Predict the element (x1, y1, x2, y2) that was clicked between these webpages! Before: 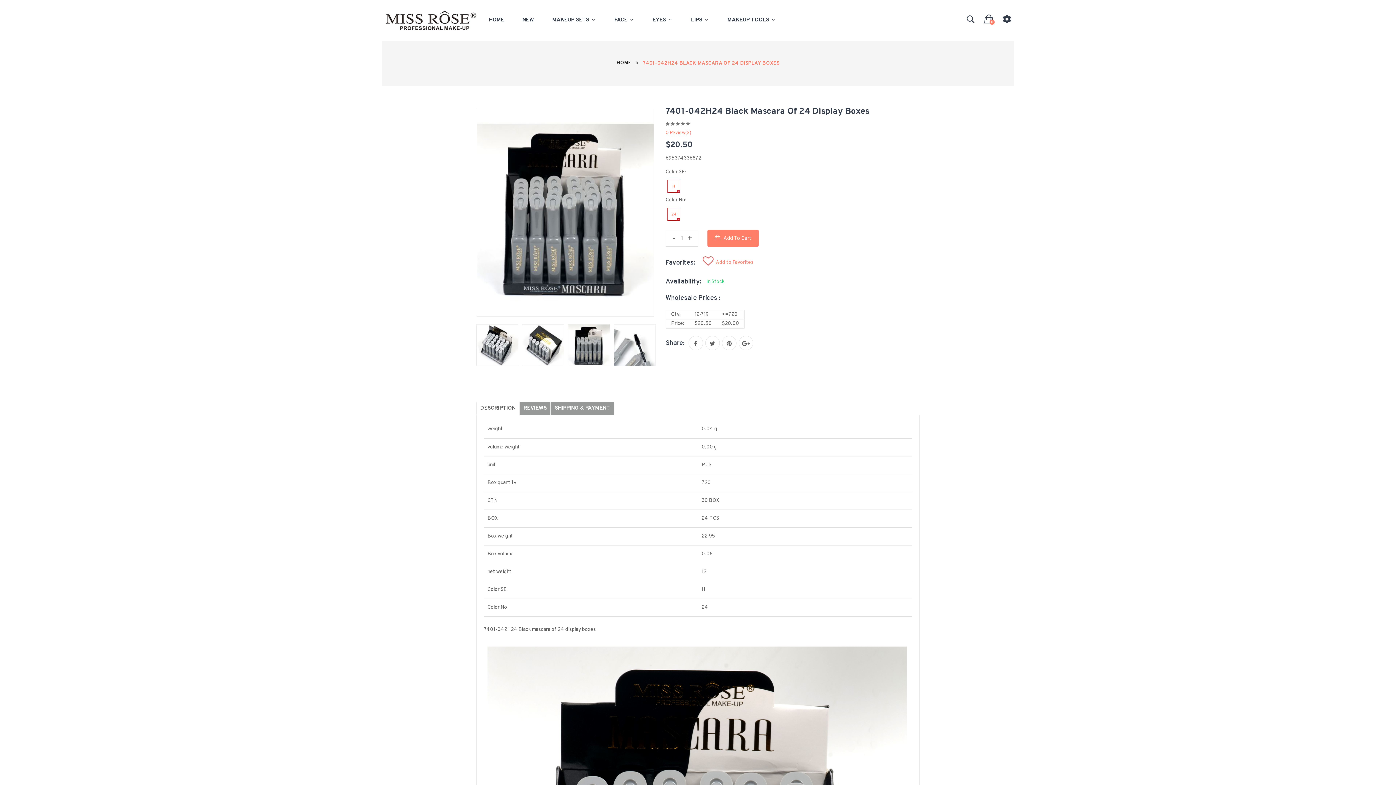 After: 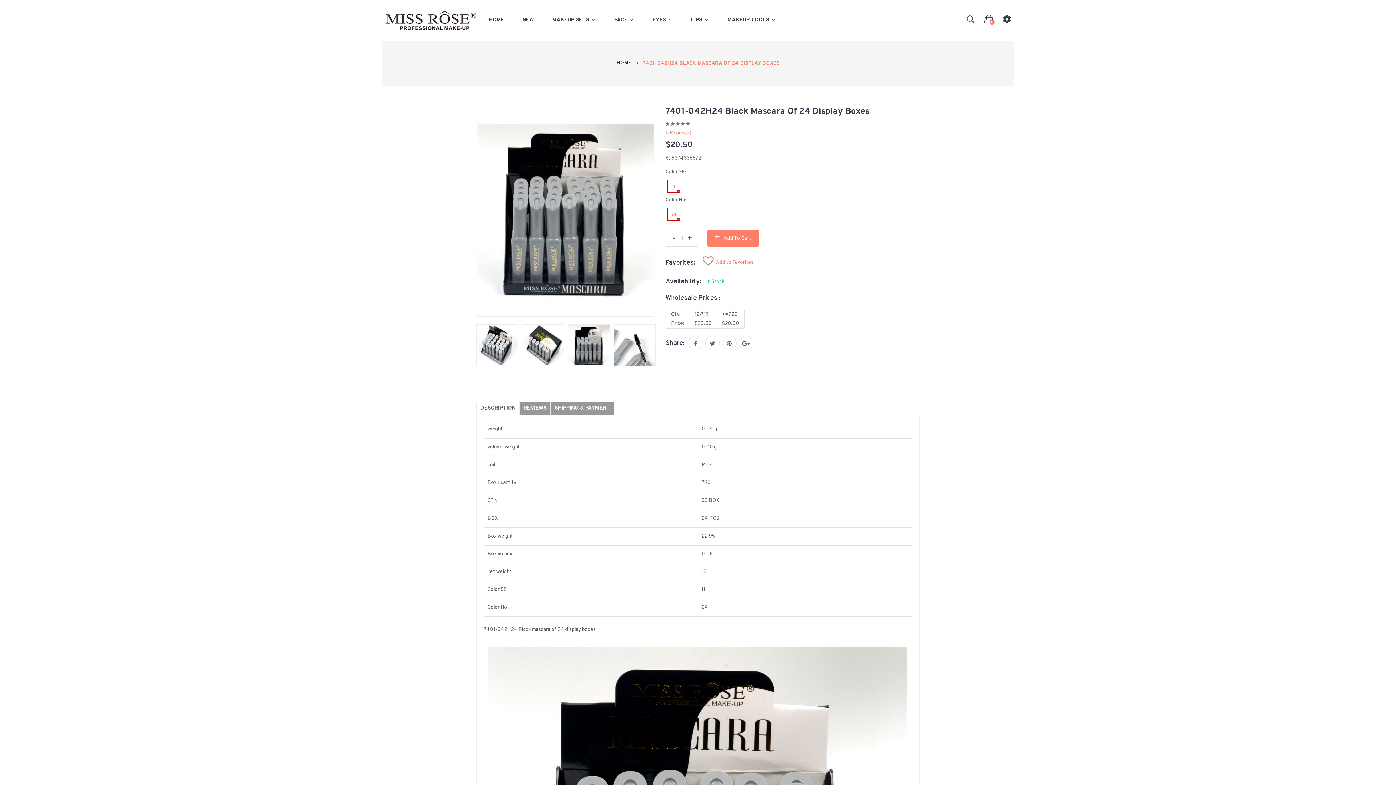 Action: bbox: (476, 402, 519, 414) label: DESCRIPTION